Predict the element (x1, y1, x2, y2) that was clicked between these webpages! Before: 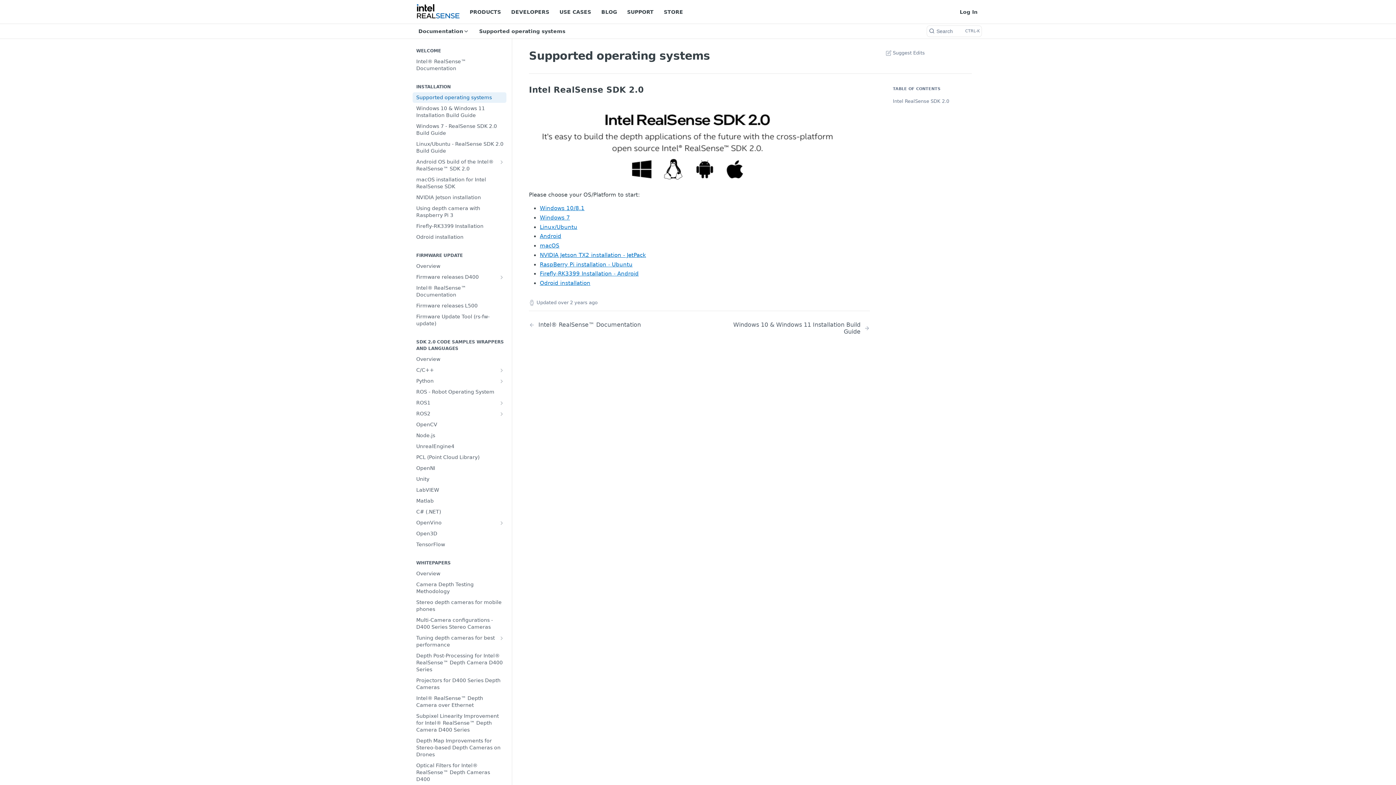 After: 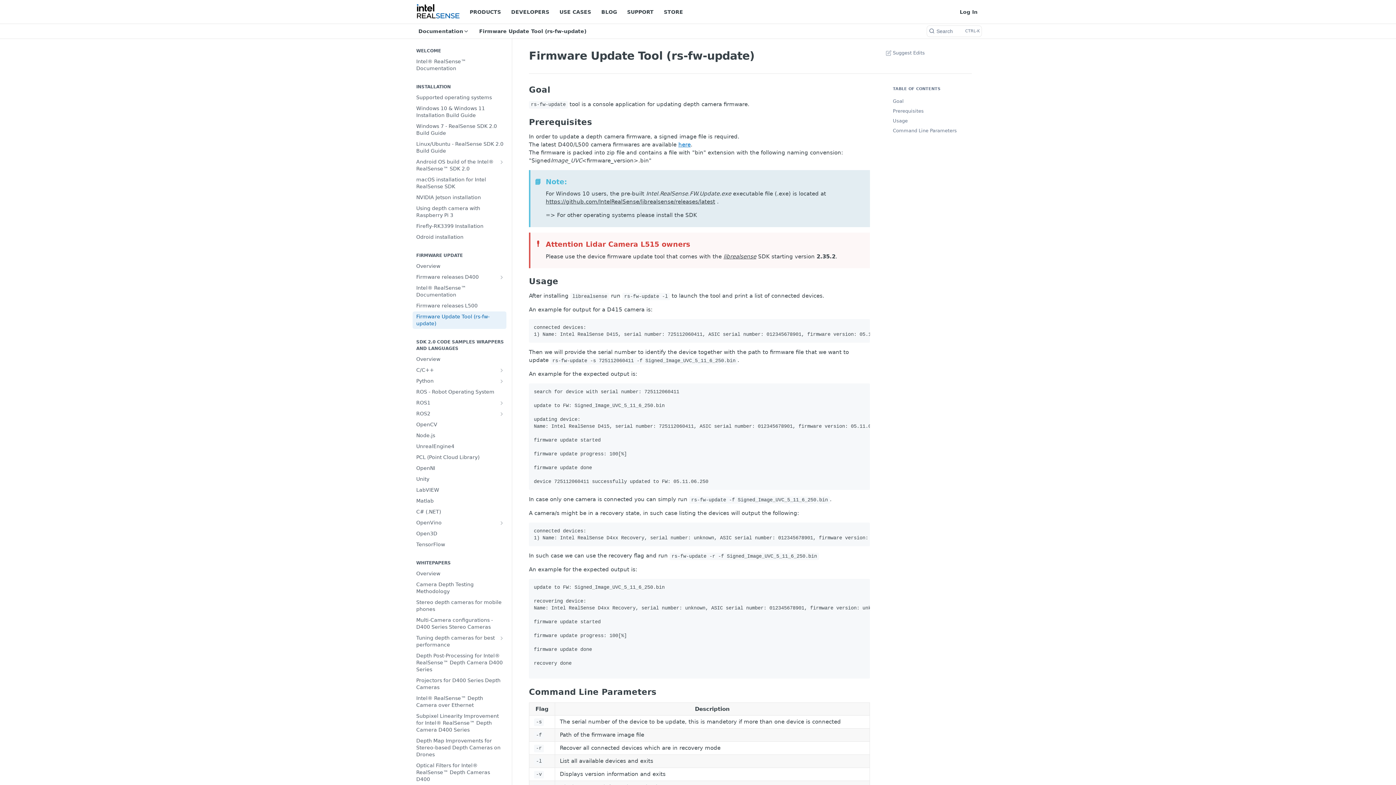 Action: bbox: (412, 311, 506, 329) label: Firmware Update Tool (rs-fw-update)